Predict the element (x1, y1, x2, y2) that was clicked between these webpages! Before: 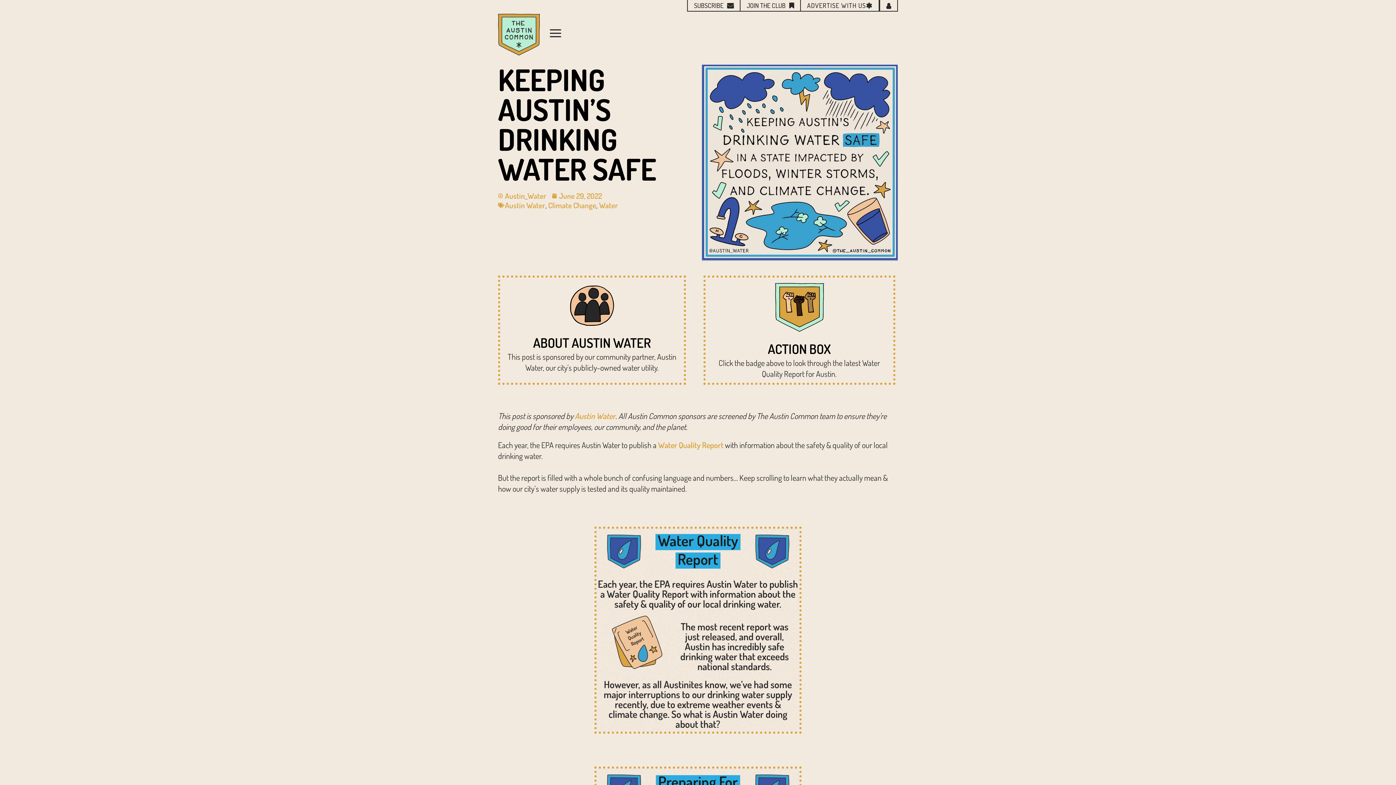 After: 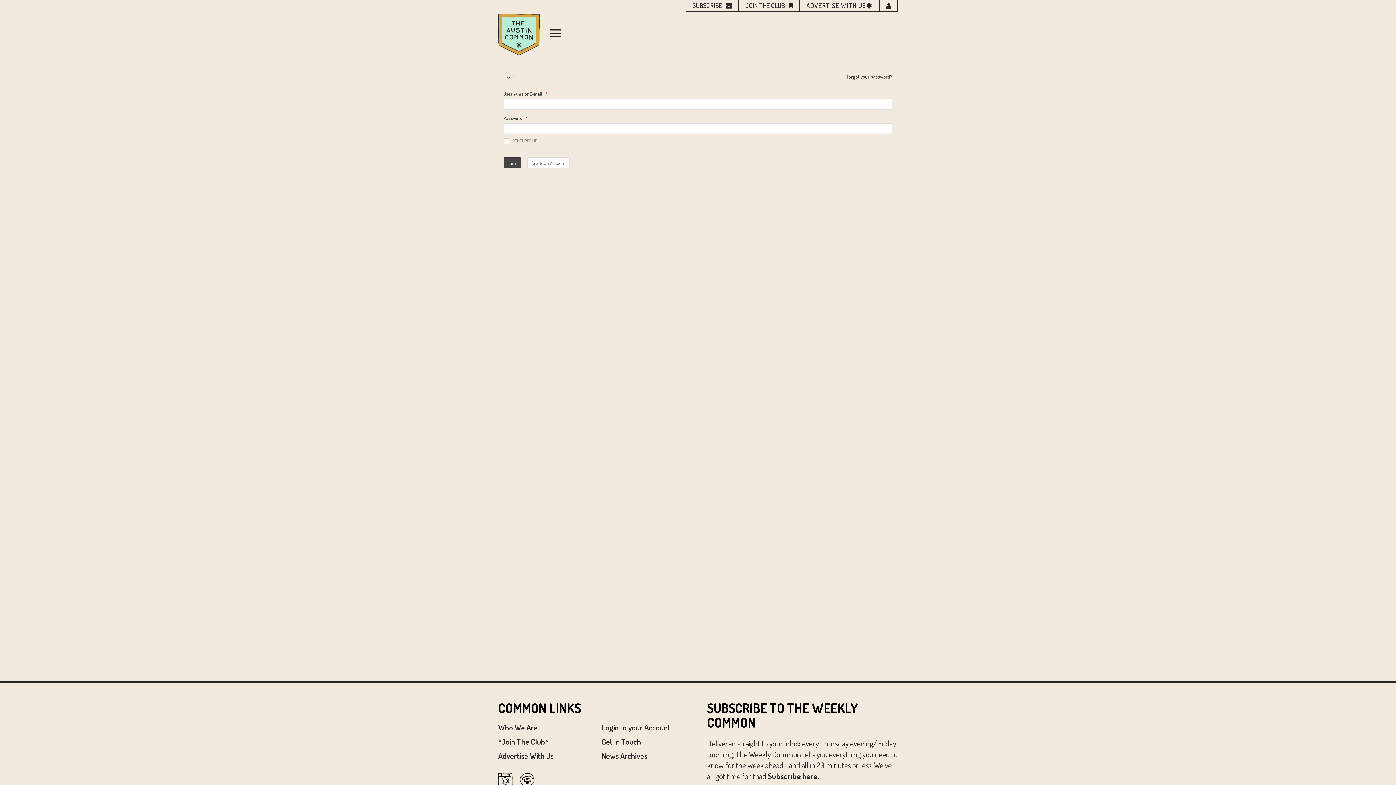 Action: bbox: (879, 0, 898, 11)